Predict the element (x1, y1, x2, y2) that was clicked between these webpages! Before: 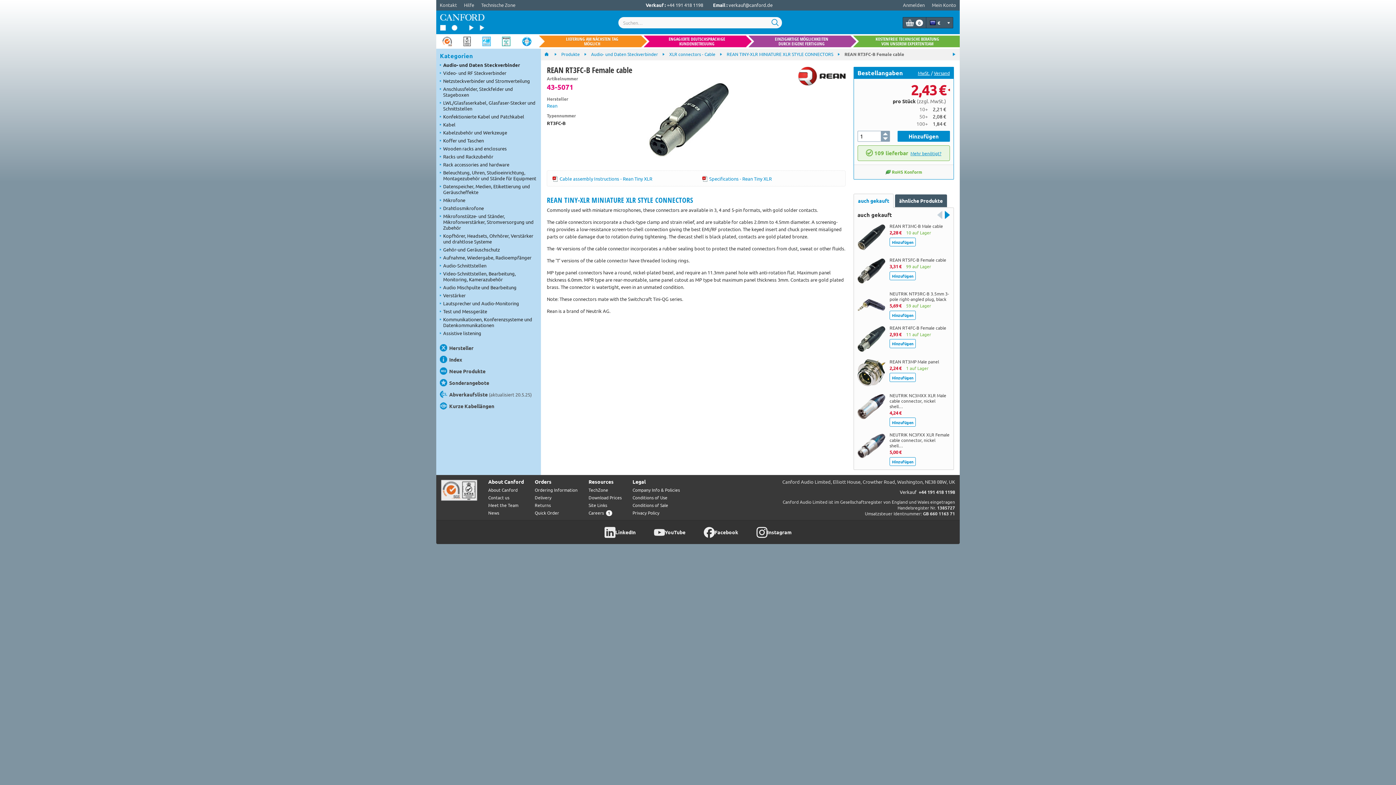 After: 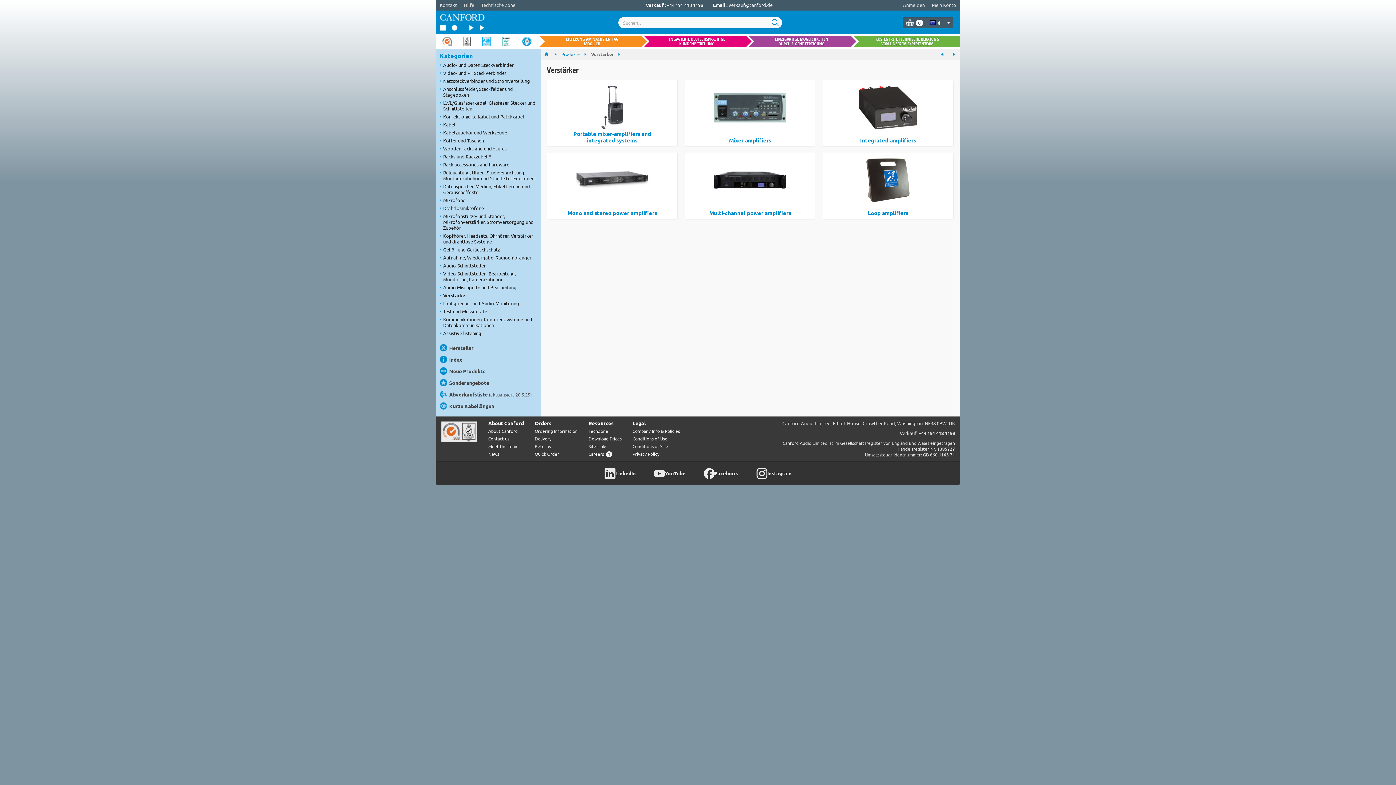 Action: label: Verstärker bbox: (436, 291, 541, 299)